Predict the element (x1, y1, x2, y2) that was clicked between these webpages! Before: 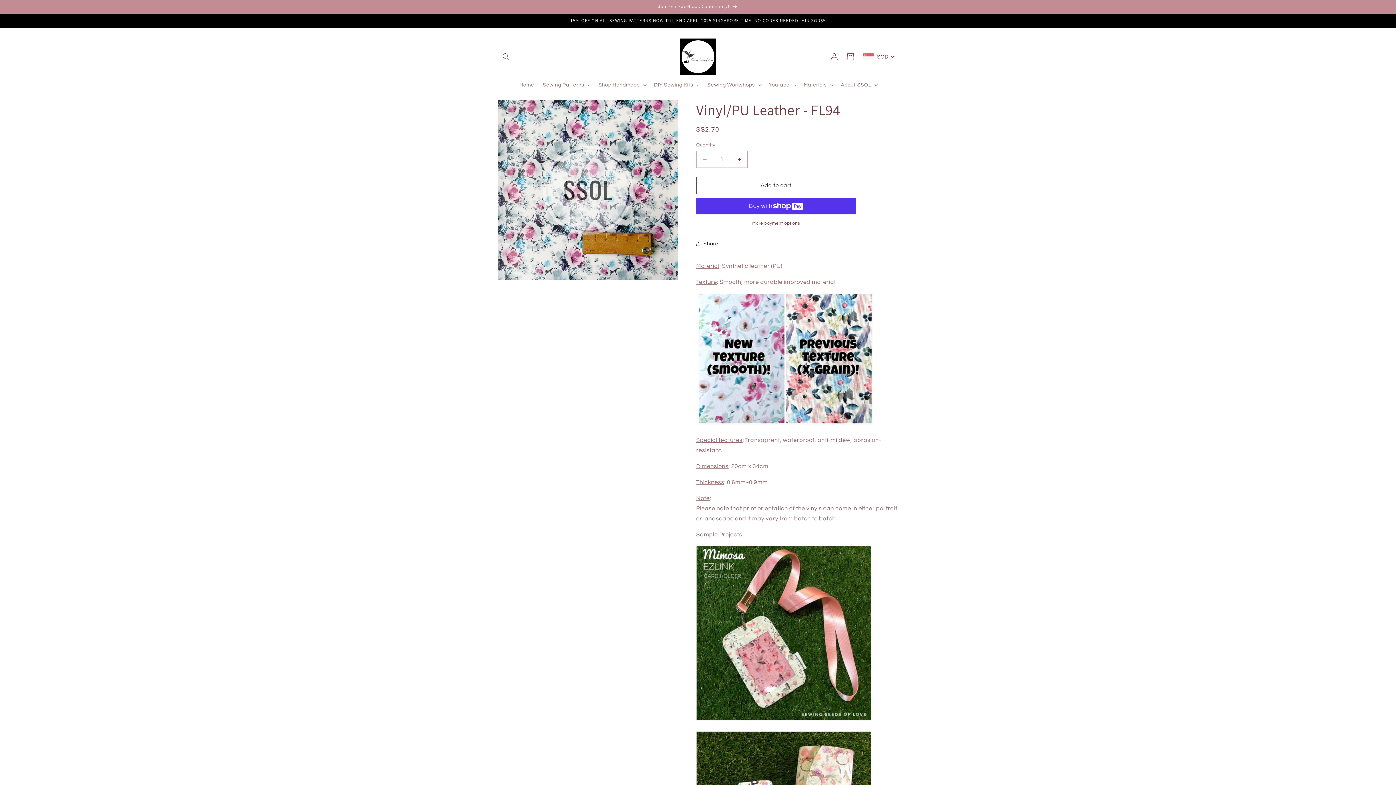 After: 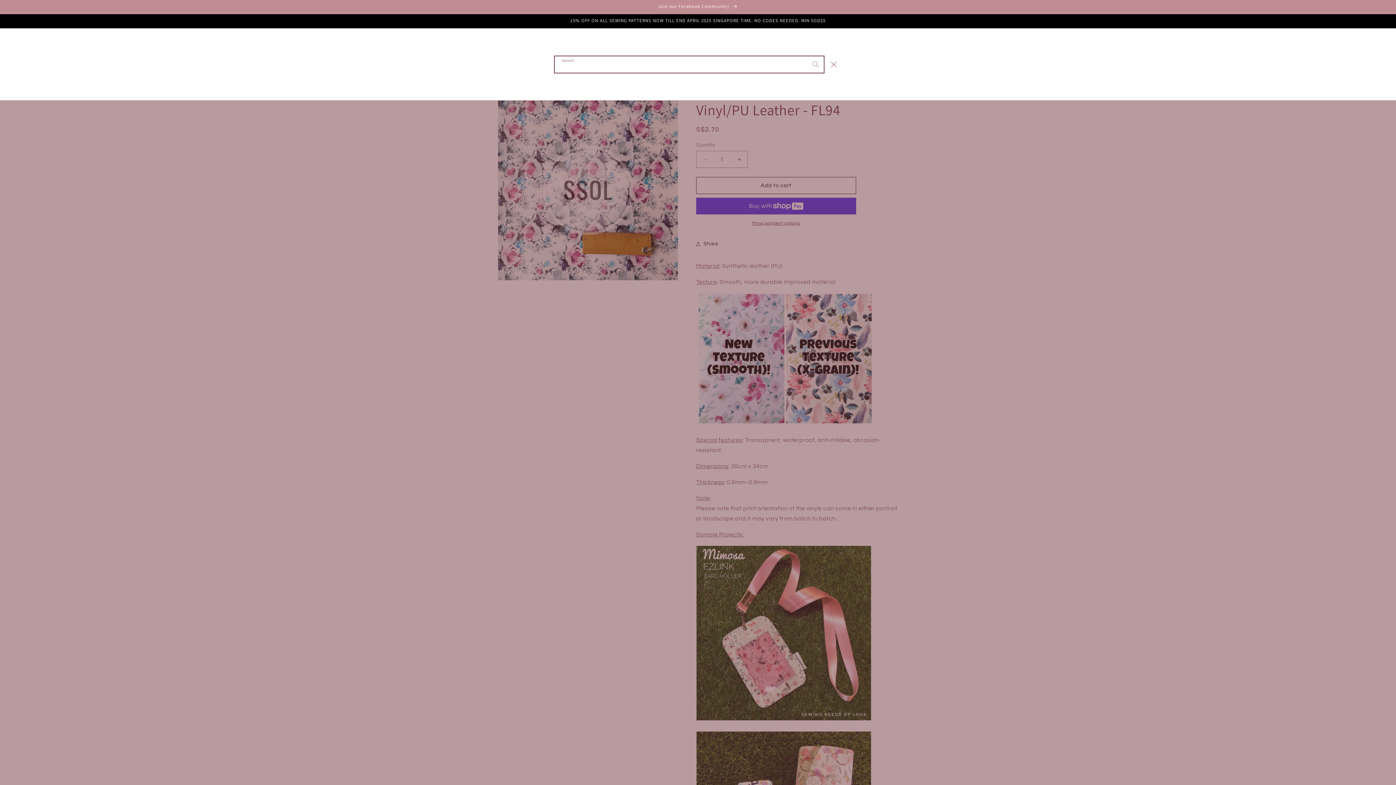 Action: bbox: (498, 48, 514, 64) label: Search